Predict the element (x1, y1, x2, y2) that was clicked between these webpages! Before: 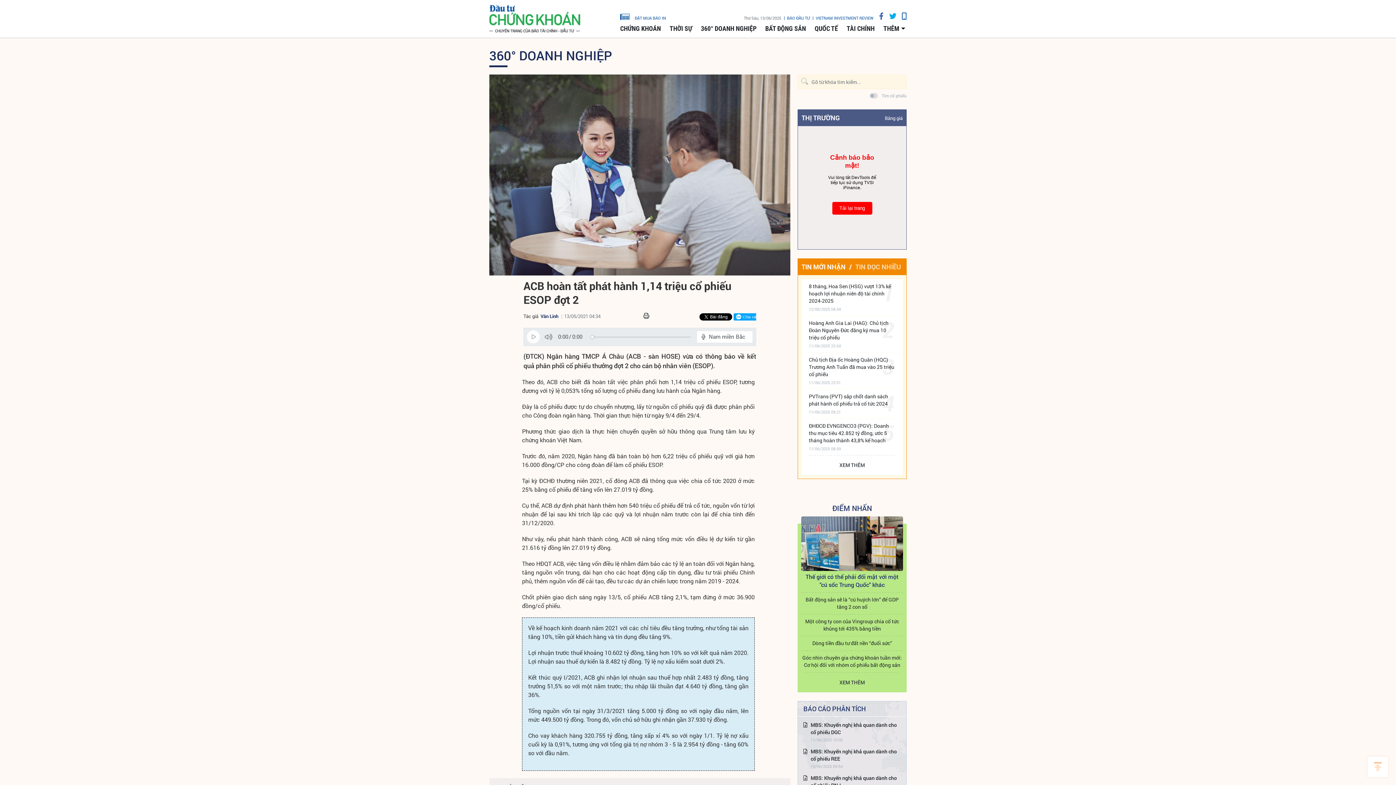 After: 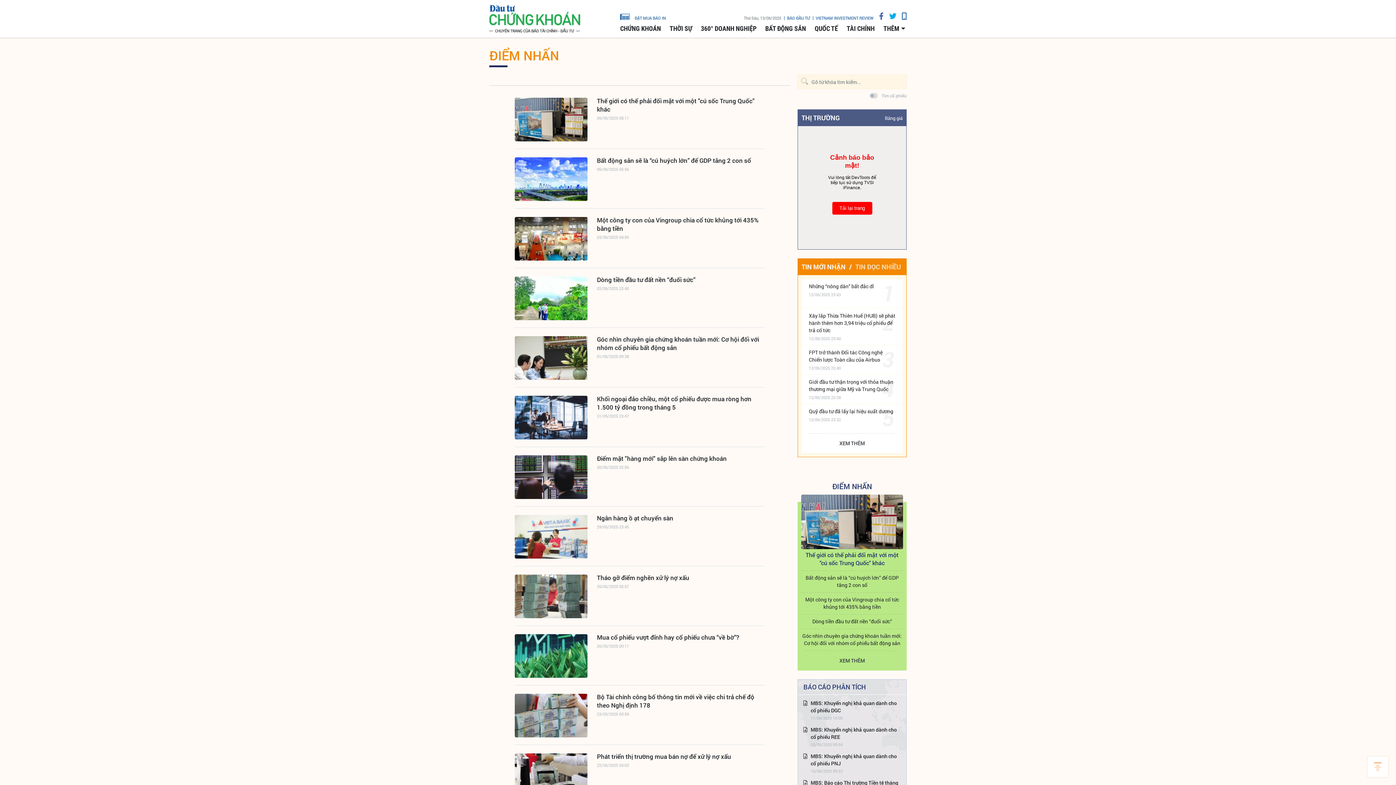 Action: label: XEM THÊM bbox: (797, 672, 906, 692)